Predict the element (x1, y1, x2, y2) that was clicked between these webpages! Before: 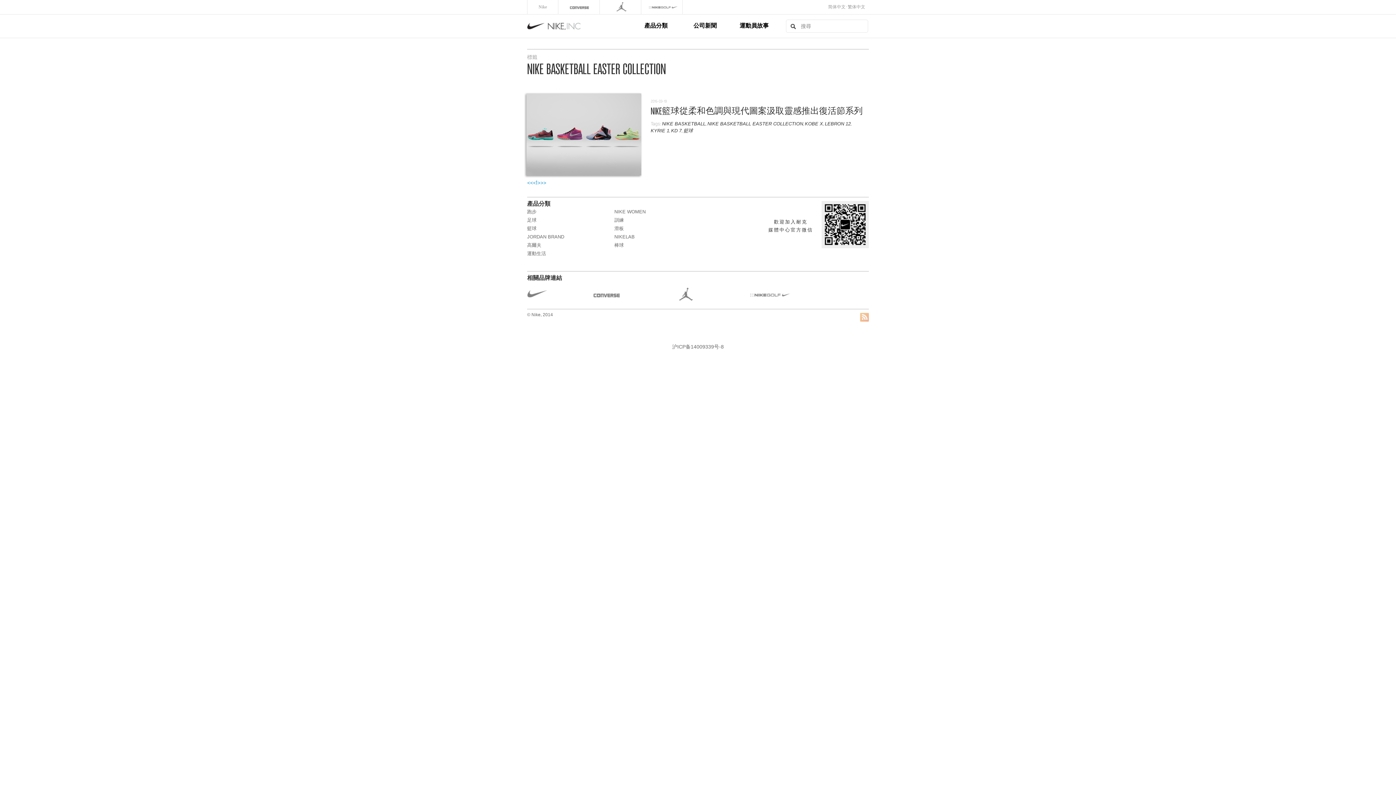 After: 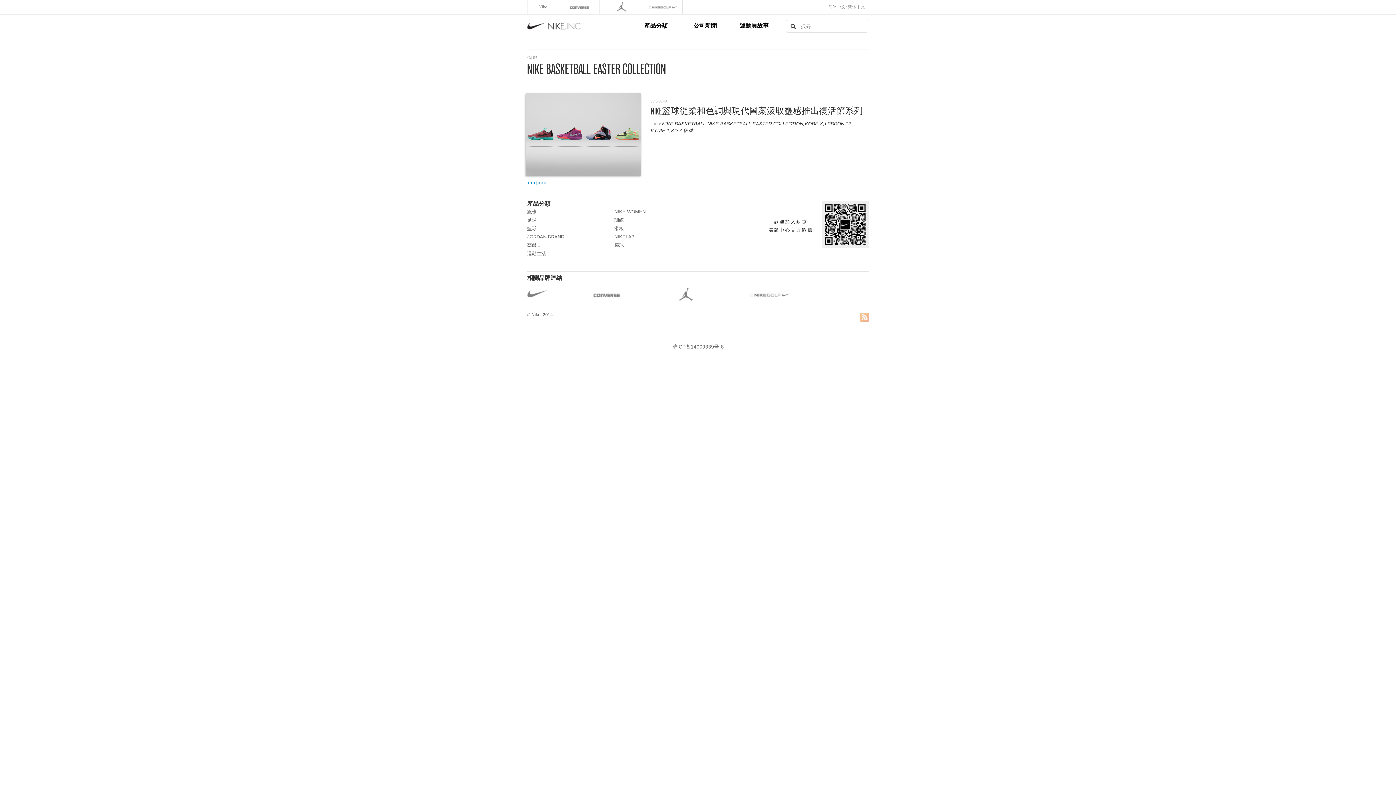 Action: bbox: (537, 180, 540, 185) label: >